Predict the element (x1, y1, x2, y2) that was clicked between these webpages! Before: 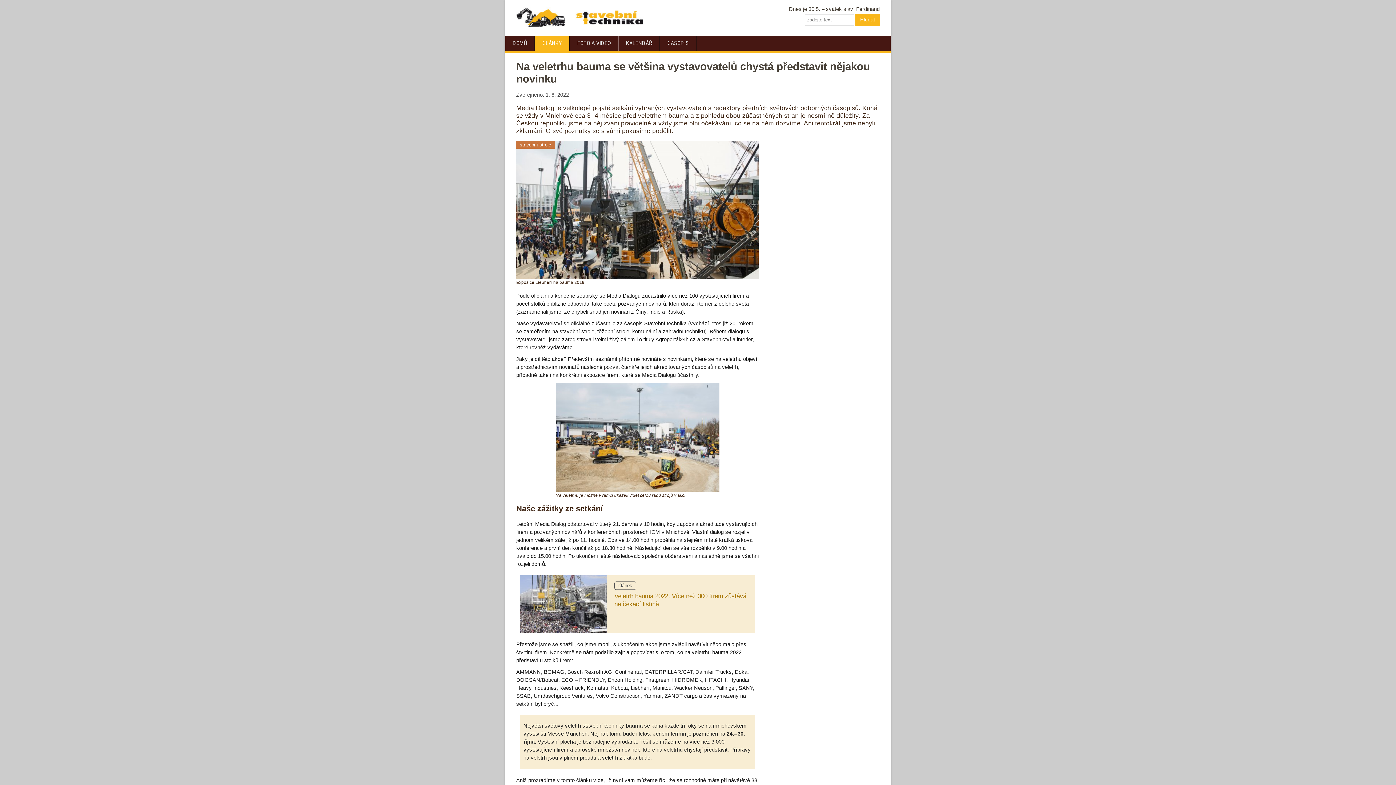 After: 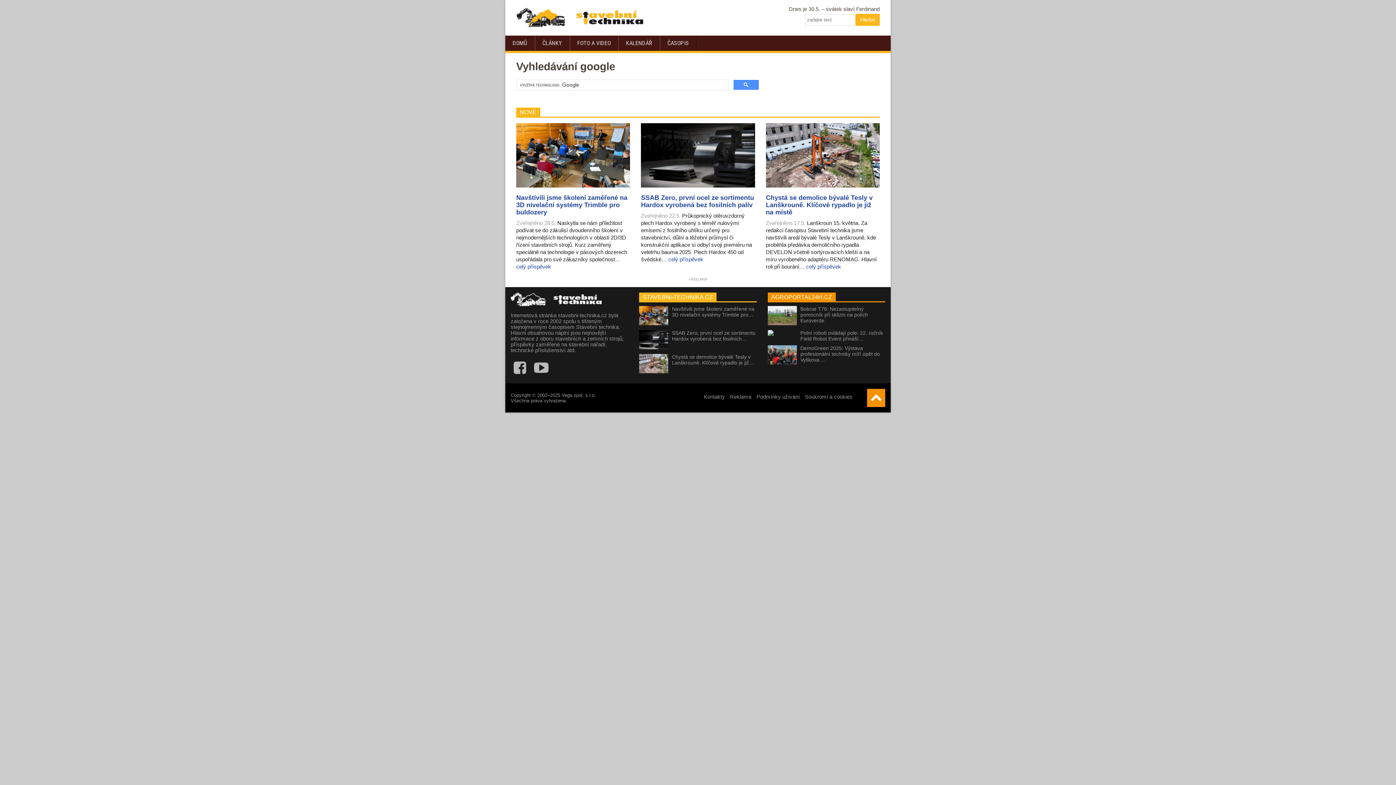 Action: label: Hledat bbox: (855, 13, 880, 25)